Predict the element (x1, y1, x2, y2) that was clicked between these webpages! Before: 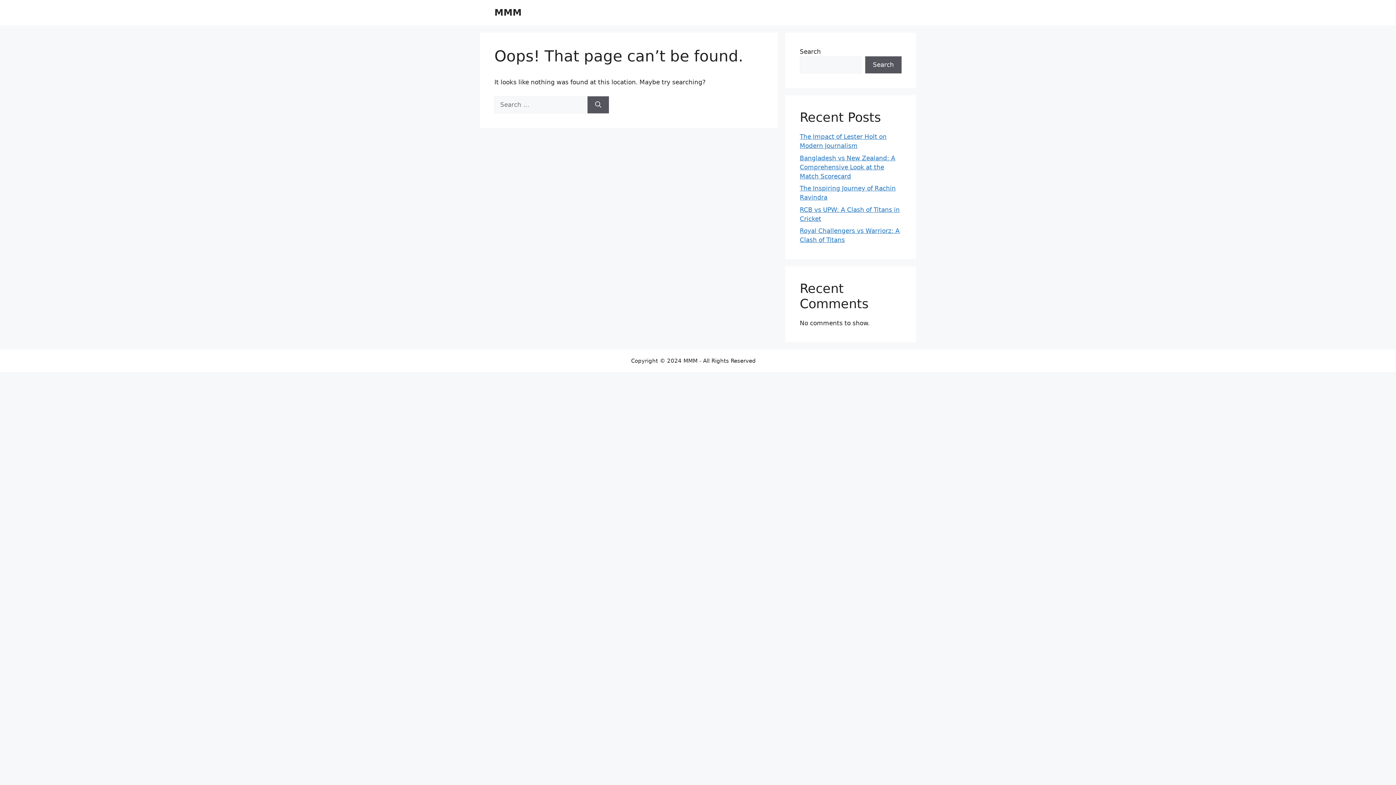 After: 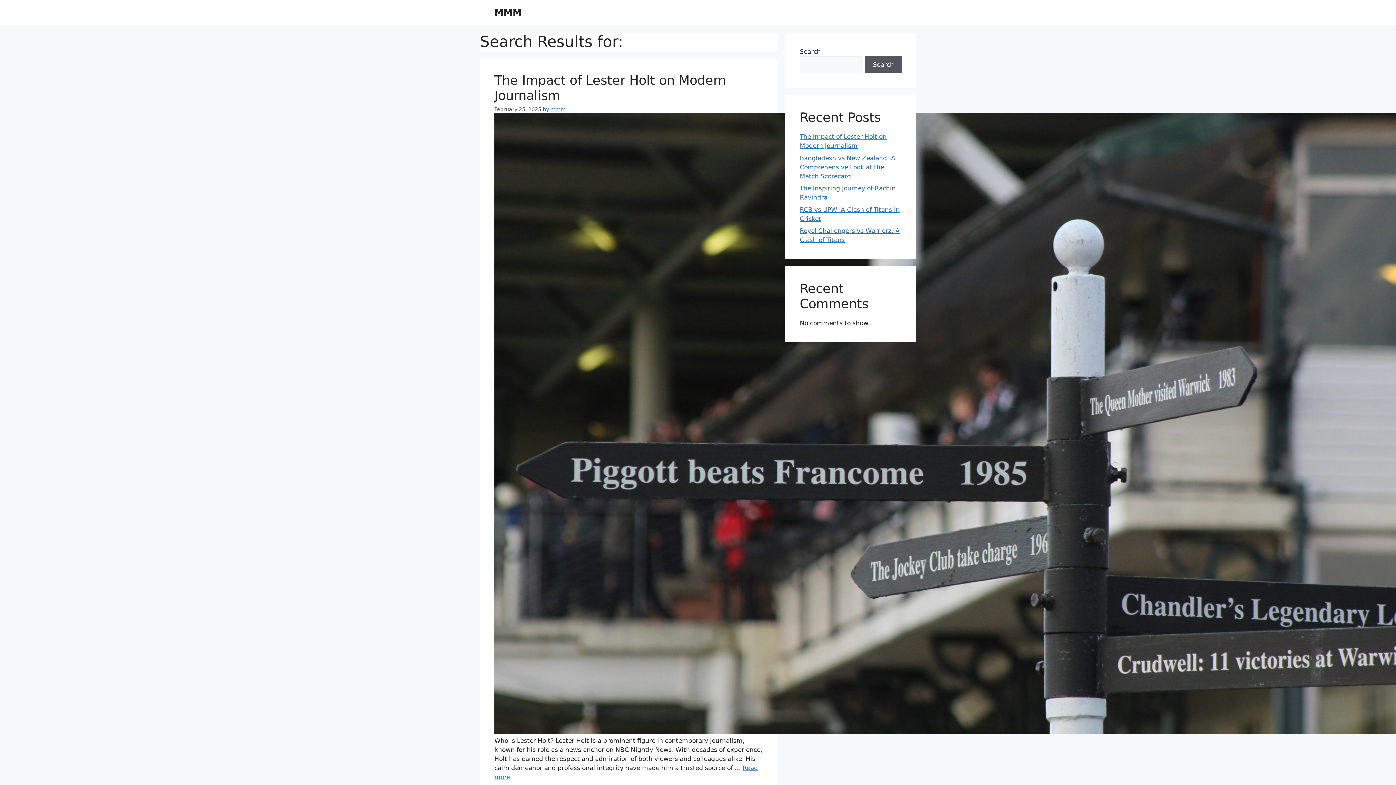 Action: bbox: (587, 96, 609, 113) label: Search